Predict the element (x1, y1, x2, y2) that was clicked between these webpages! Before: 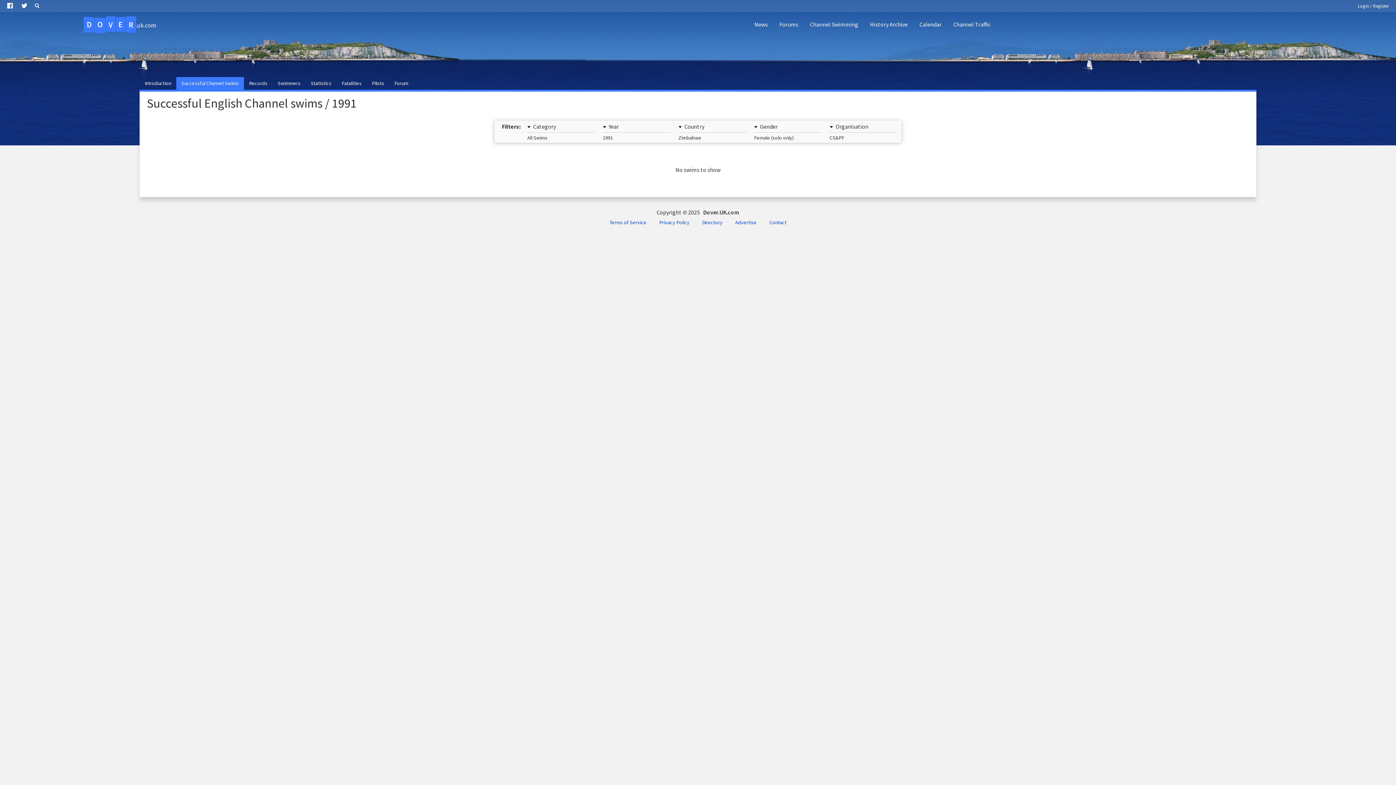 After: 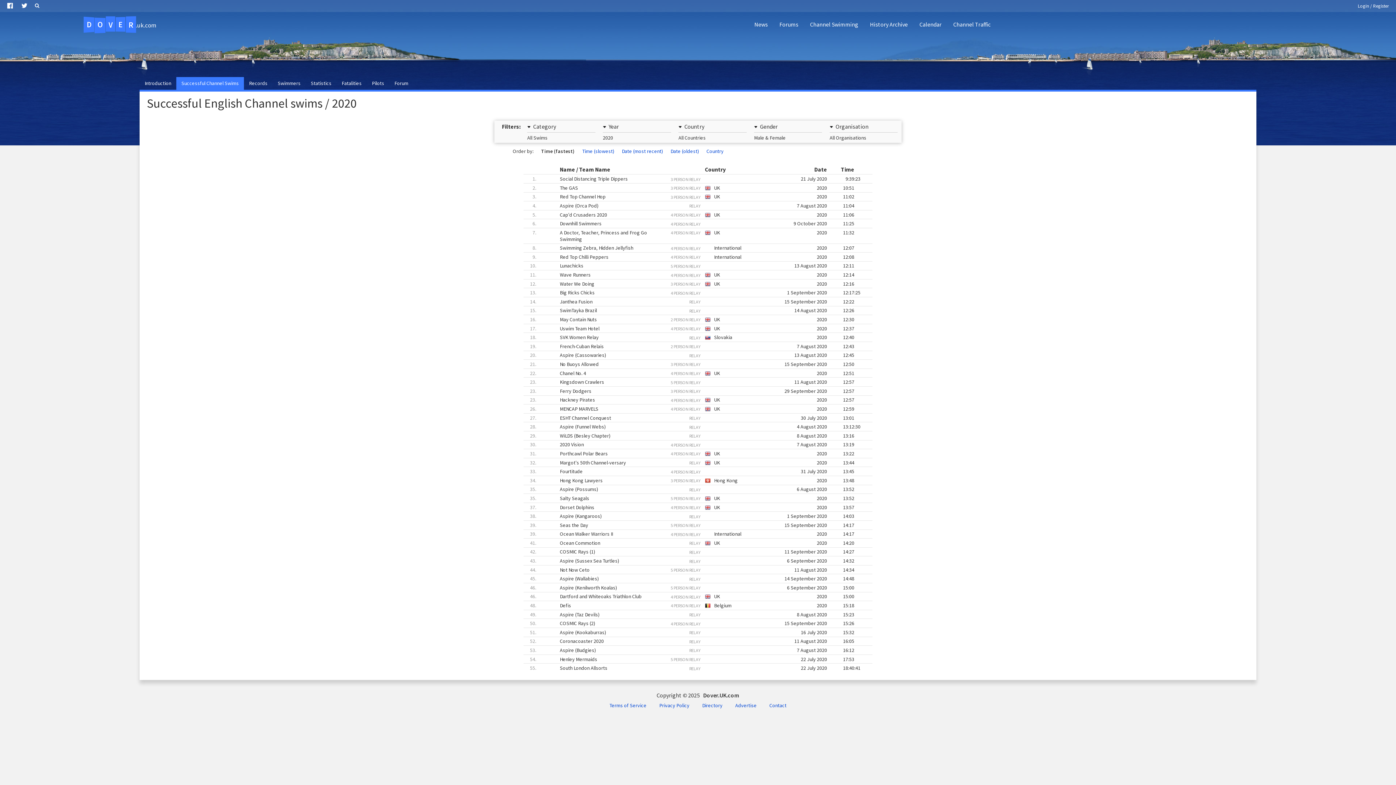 Action: bbox: (176, 77, 244, 89) label: Successful Channel Swims